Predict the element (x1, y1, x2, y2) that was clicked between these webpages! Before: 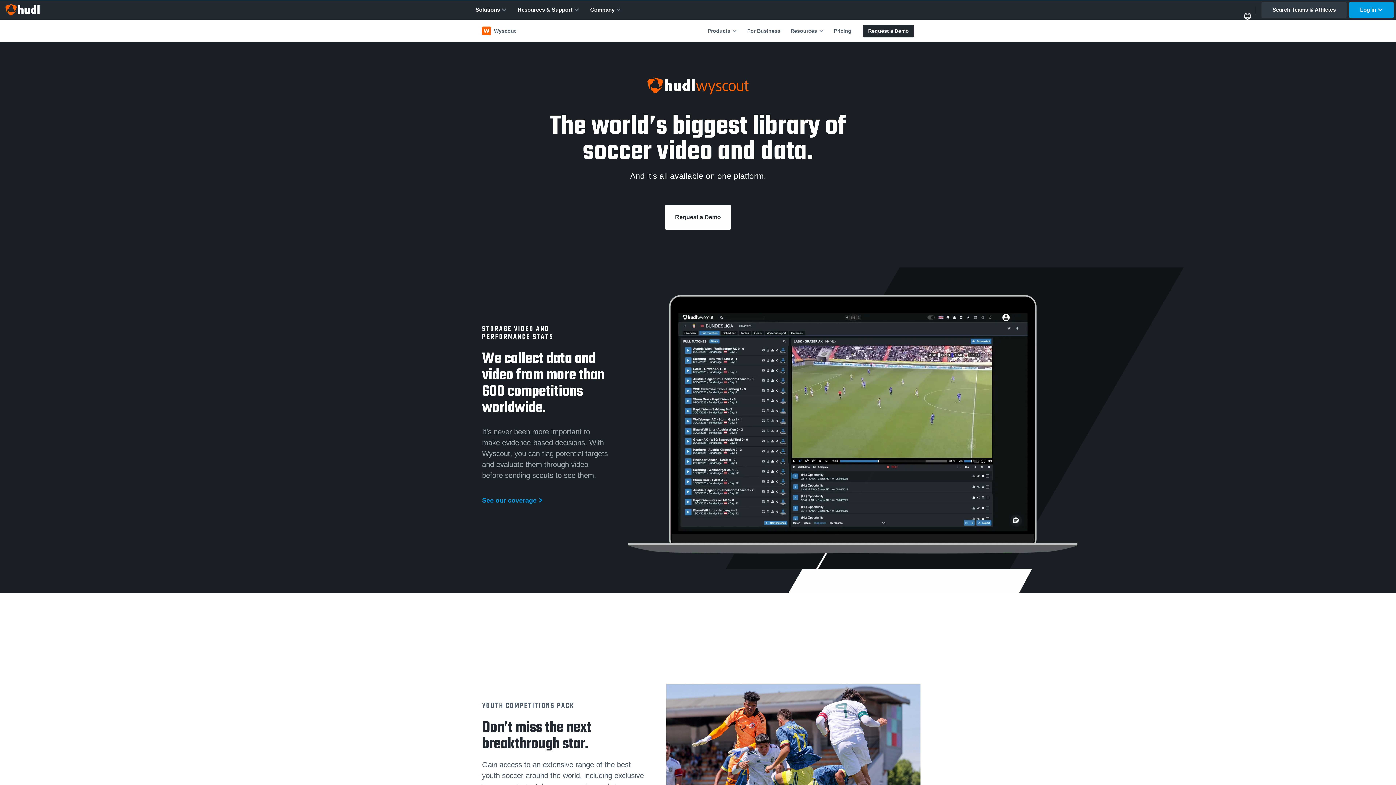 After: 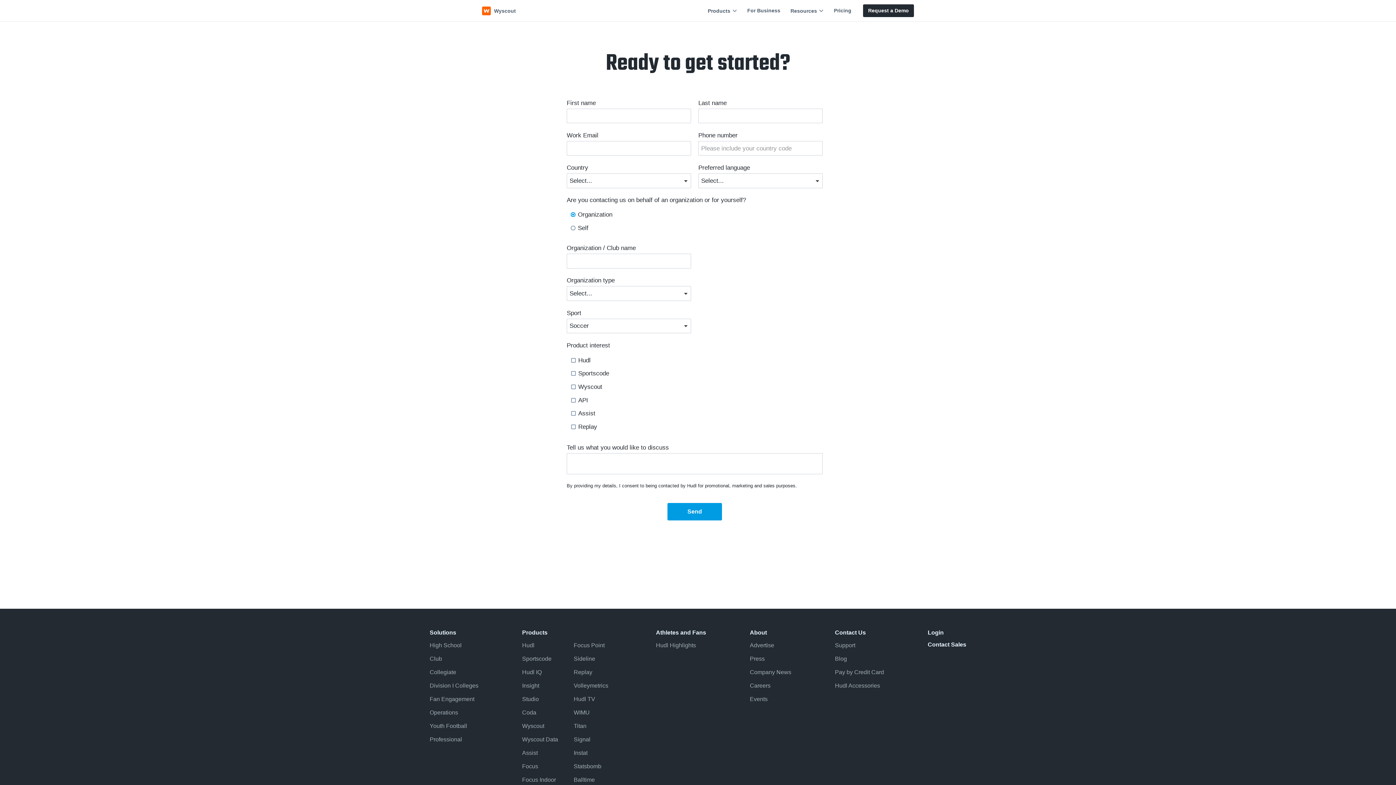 Action: bbox: (665, 204, 730, 229) label: Request a Demo